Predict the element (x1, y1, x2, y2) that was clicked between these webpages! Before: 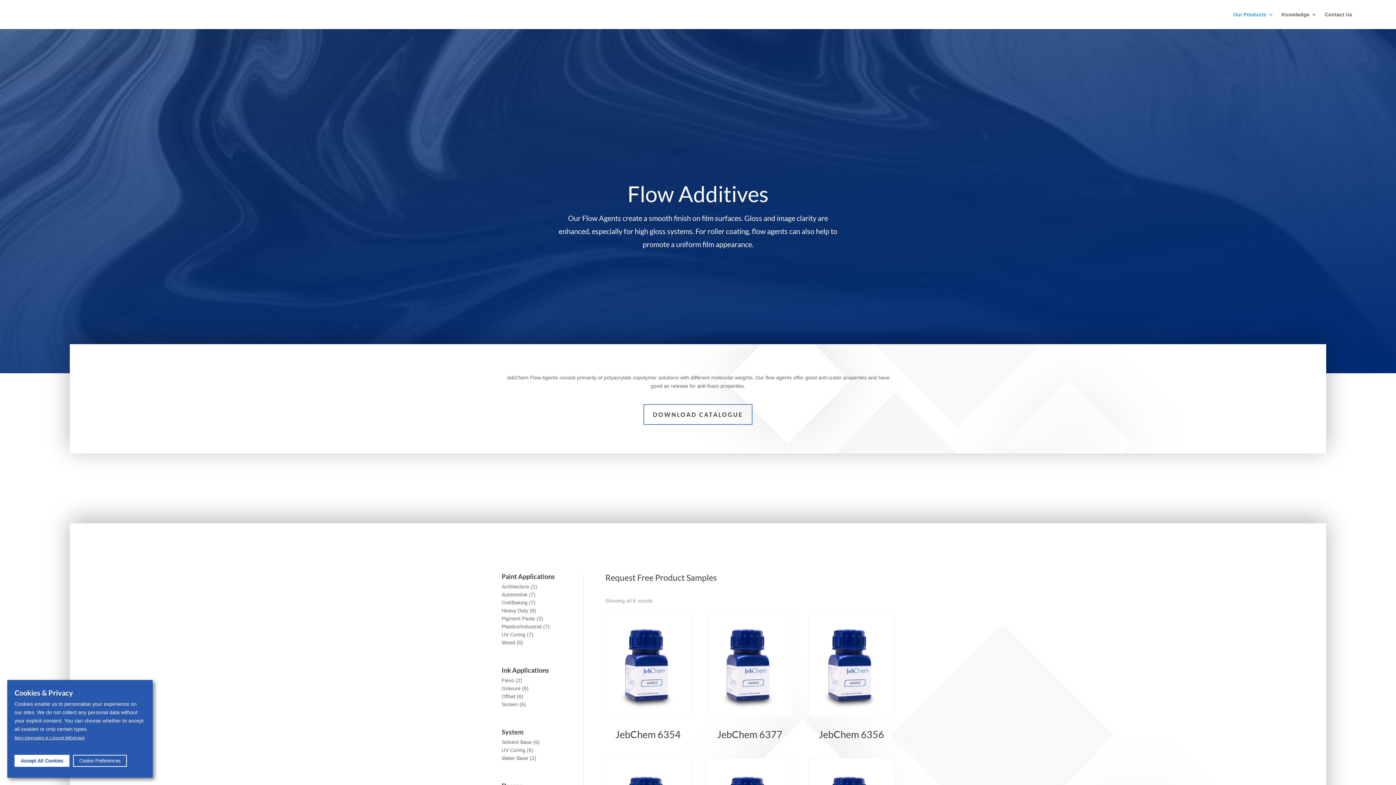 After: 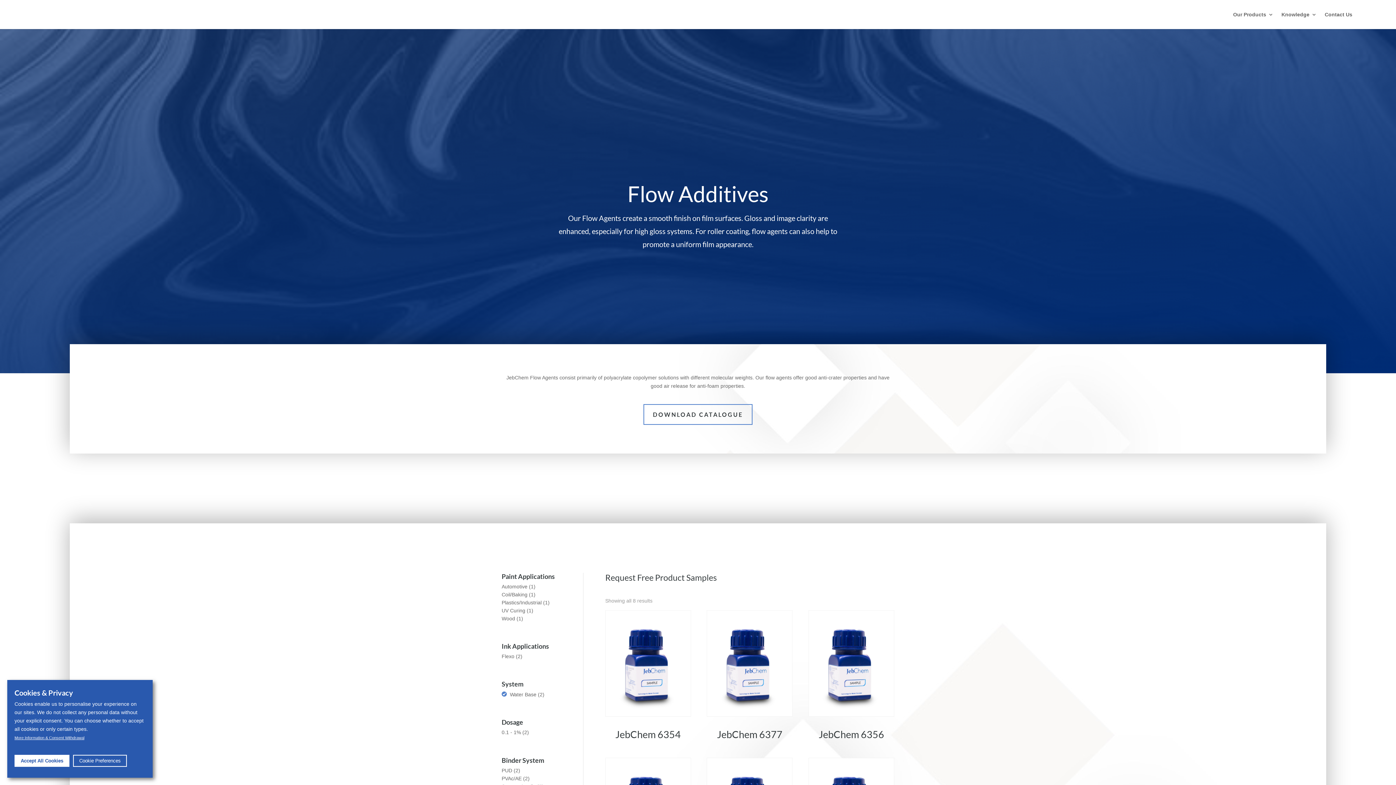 Action: label: Water Base bbox: (501, 755, 528, 761)